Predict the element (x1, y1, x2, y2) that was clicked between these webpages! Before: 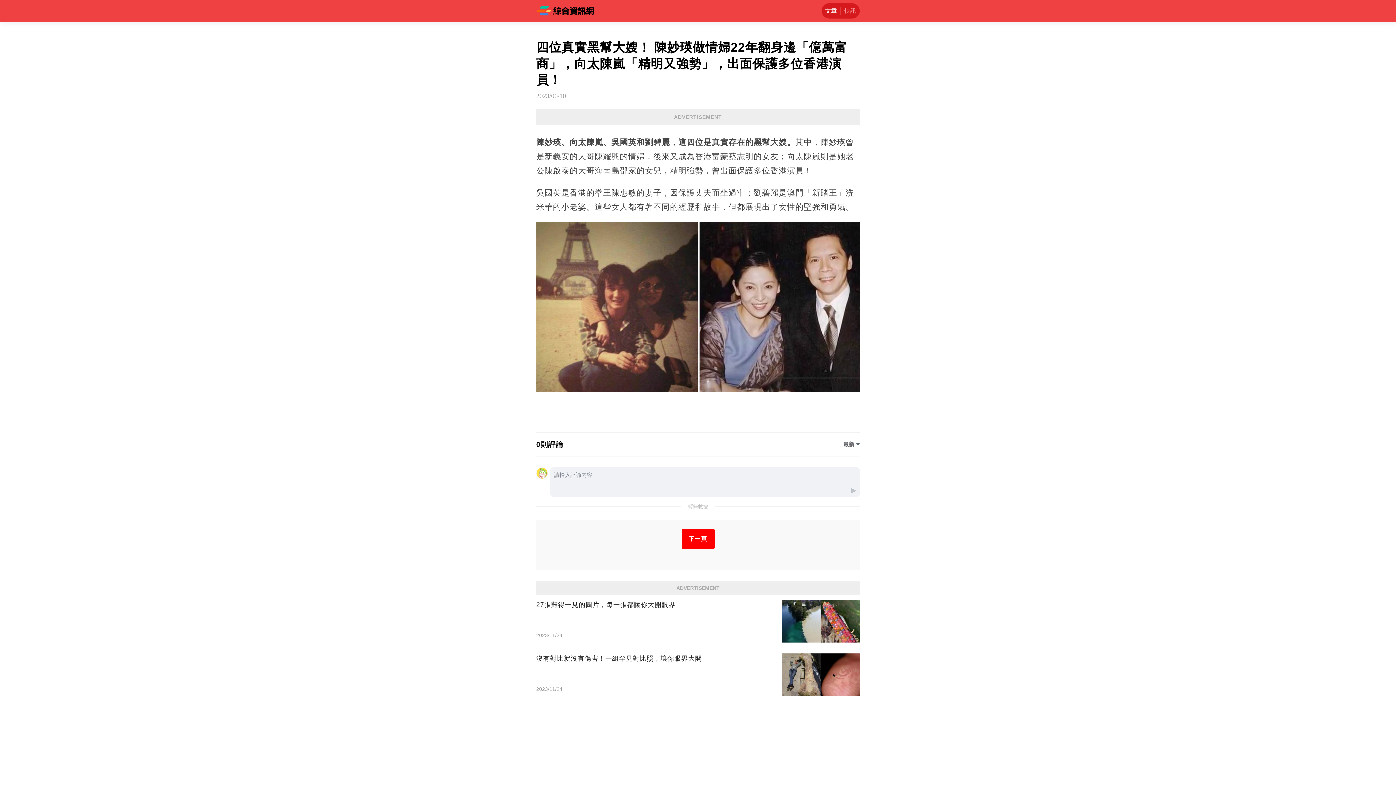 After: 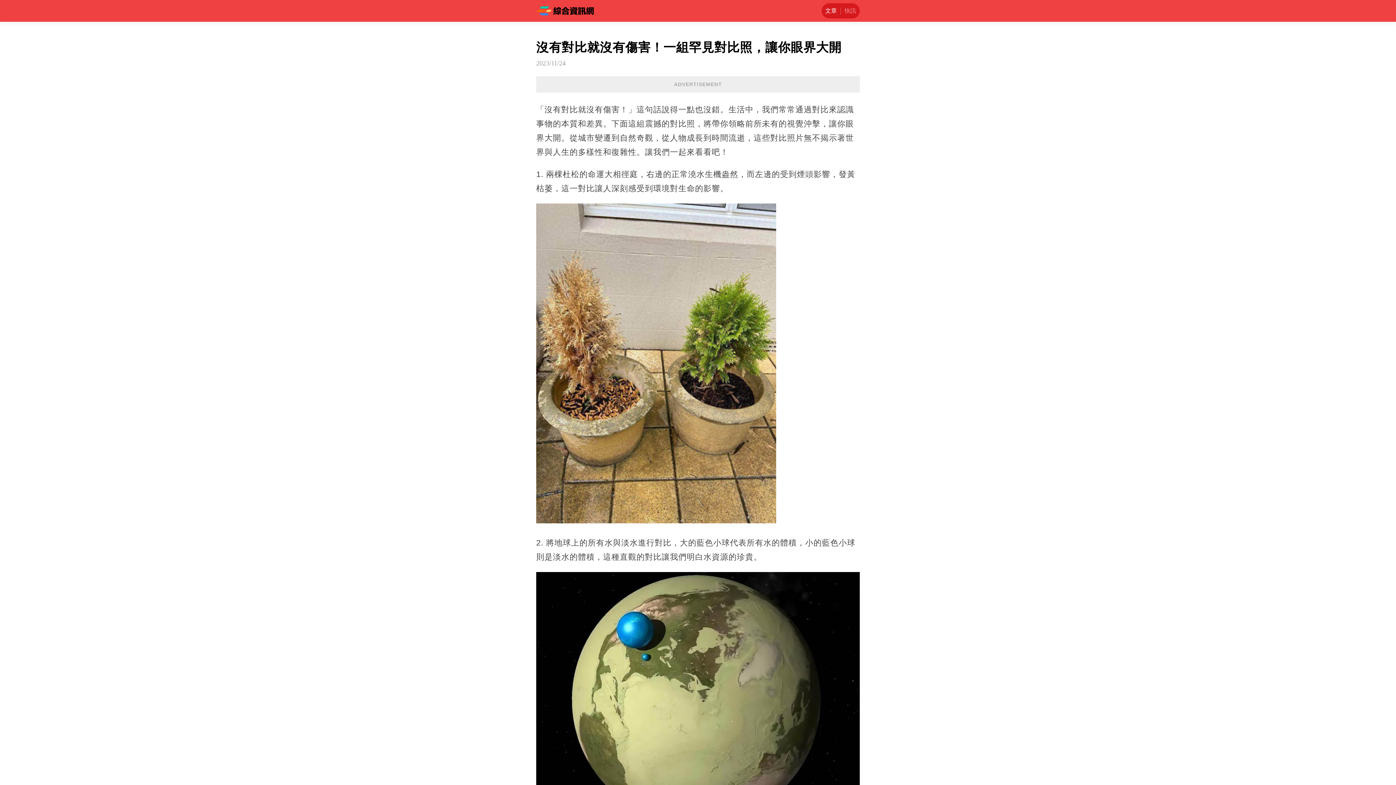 Action: label: 沒有對比就沒有傷害！一組罕見對比照，讓你眼界大開
2023/11/24 bbox: (536, 653, 860, 696)